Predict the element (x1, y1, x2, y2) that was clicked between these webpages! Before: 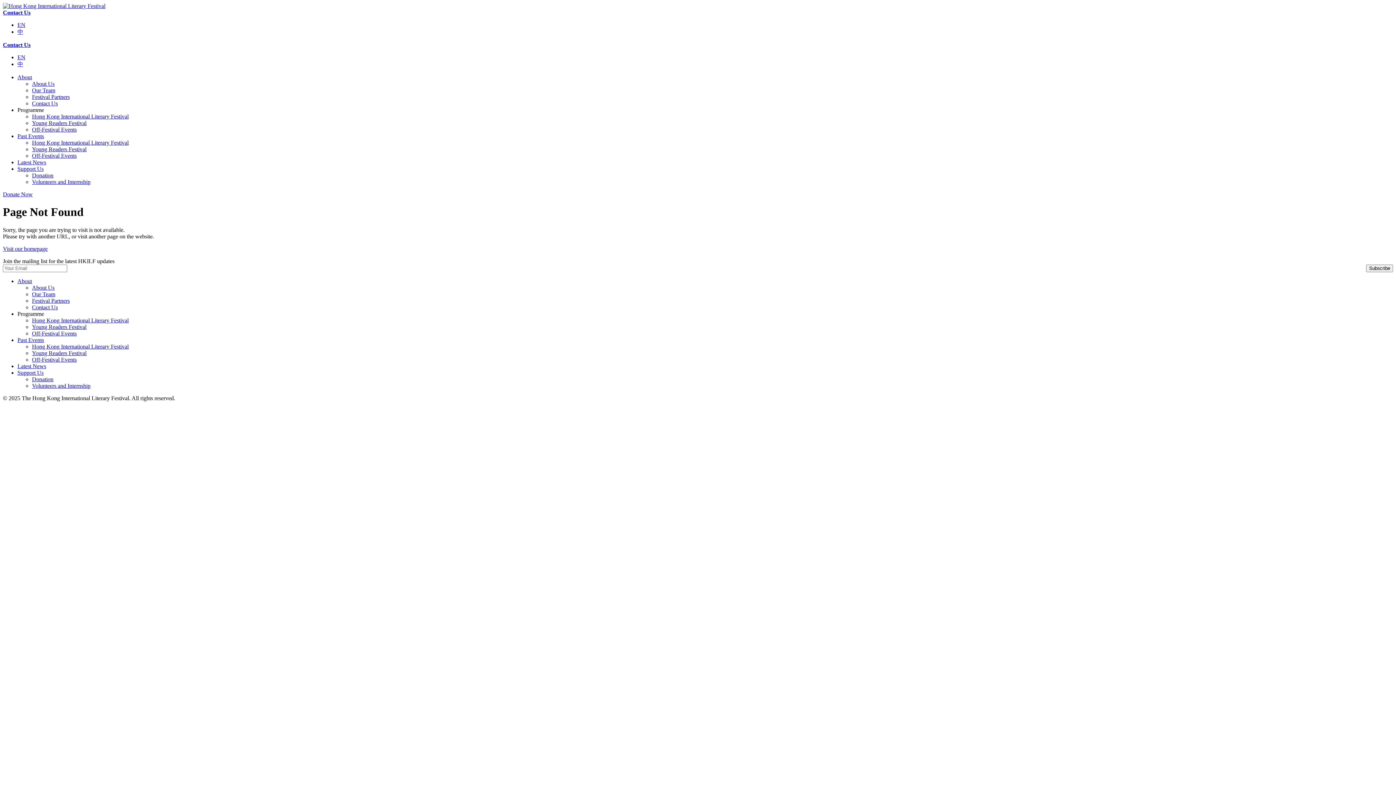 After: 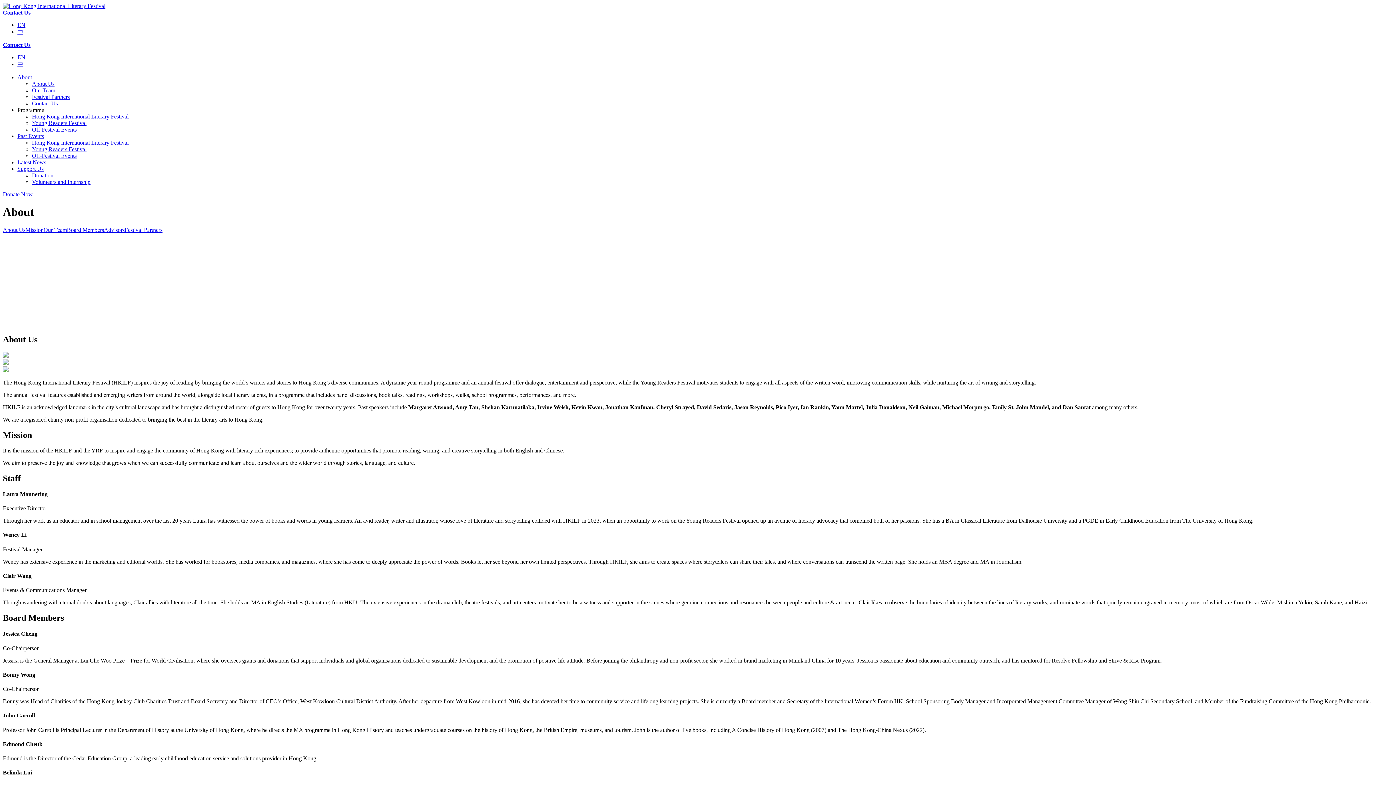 Action: bbox: (17, 74, 32, 80) label: About